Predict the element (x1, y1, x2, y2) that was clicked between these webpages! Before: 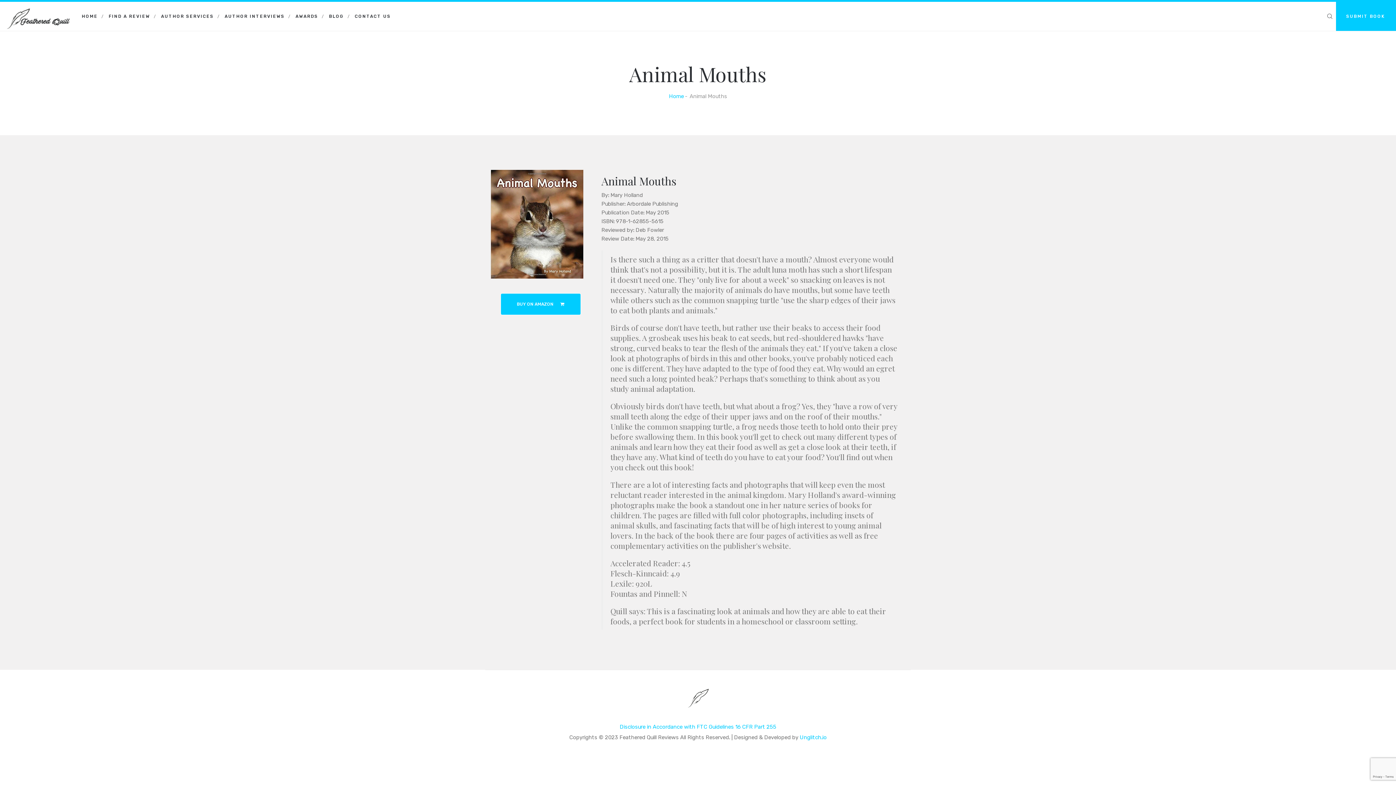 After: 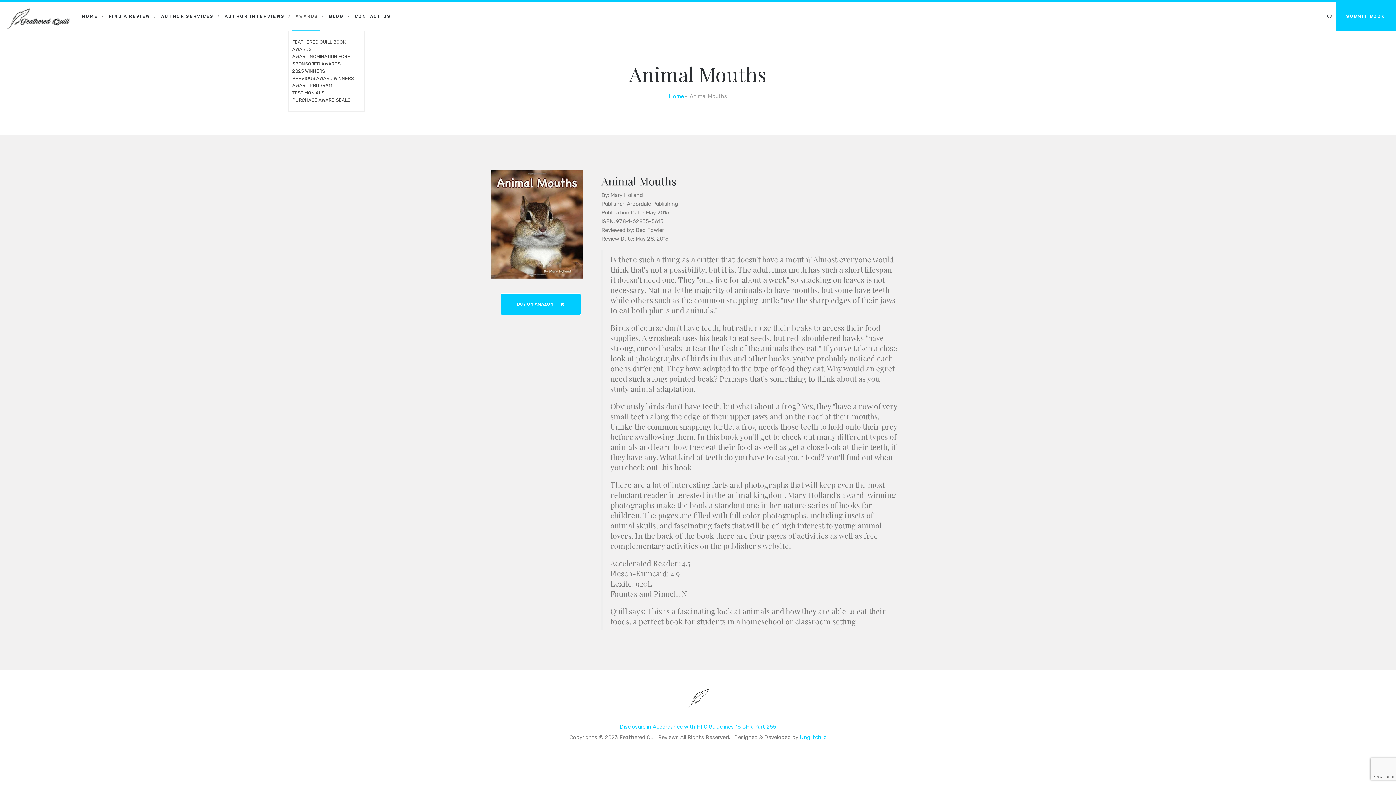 Action: label: AWARDS bbox: (290, 1, 321, 30)